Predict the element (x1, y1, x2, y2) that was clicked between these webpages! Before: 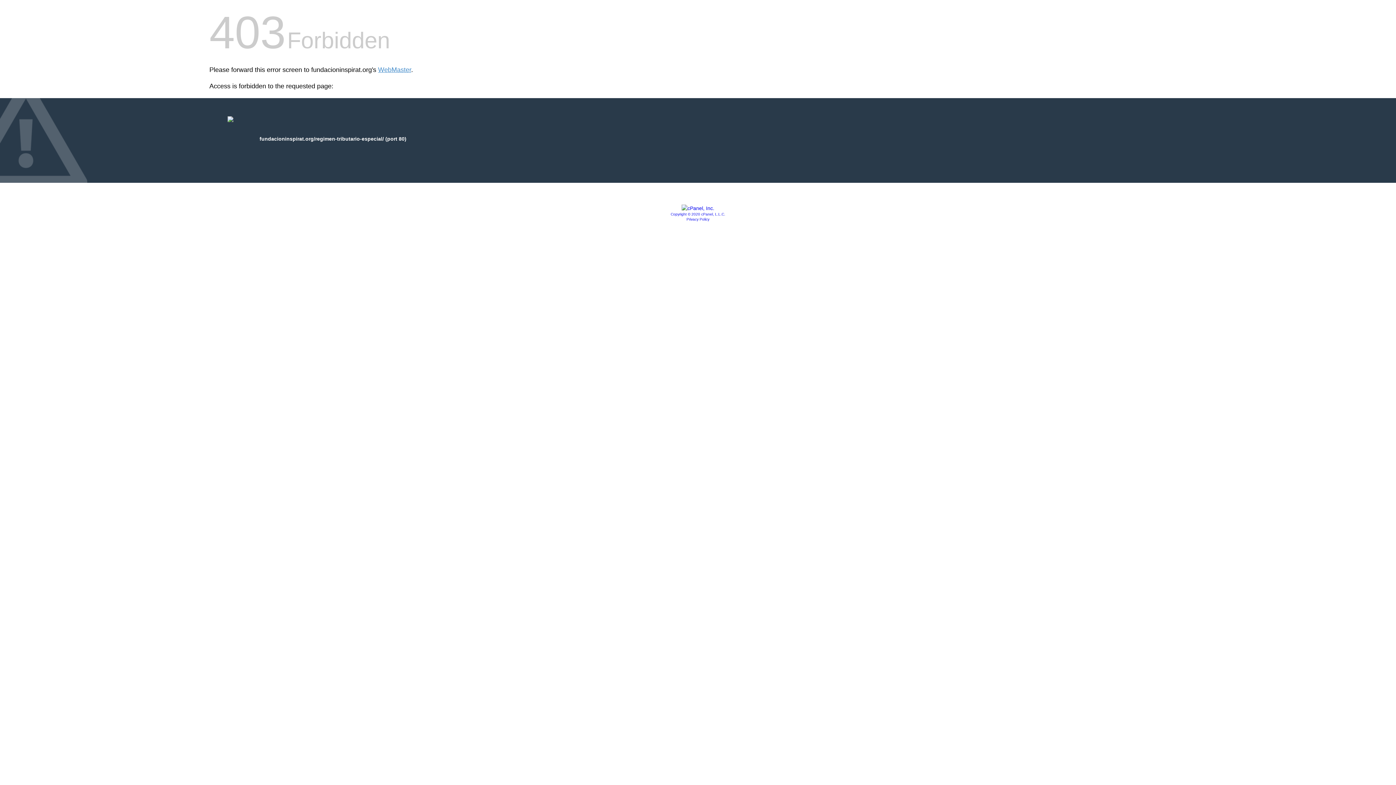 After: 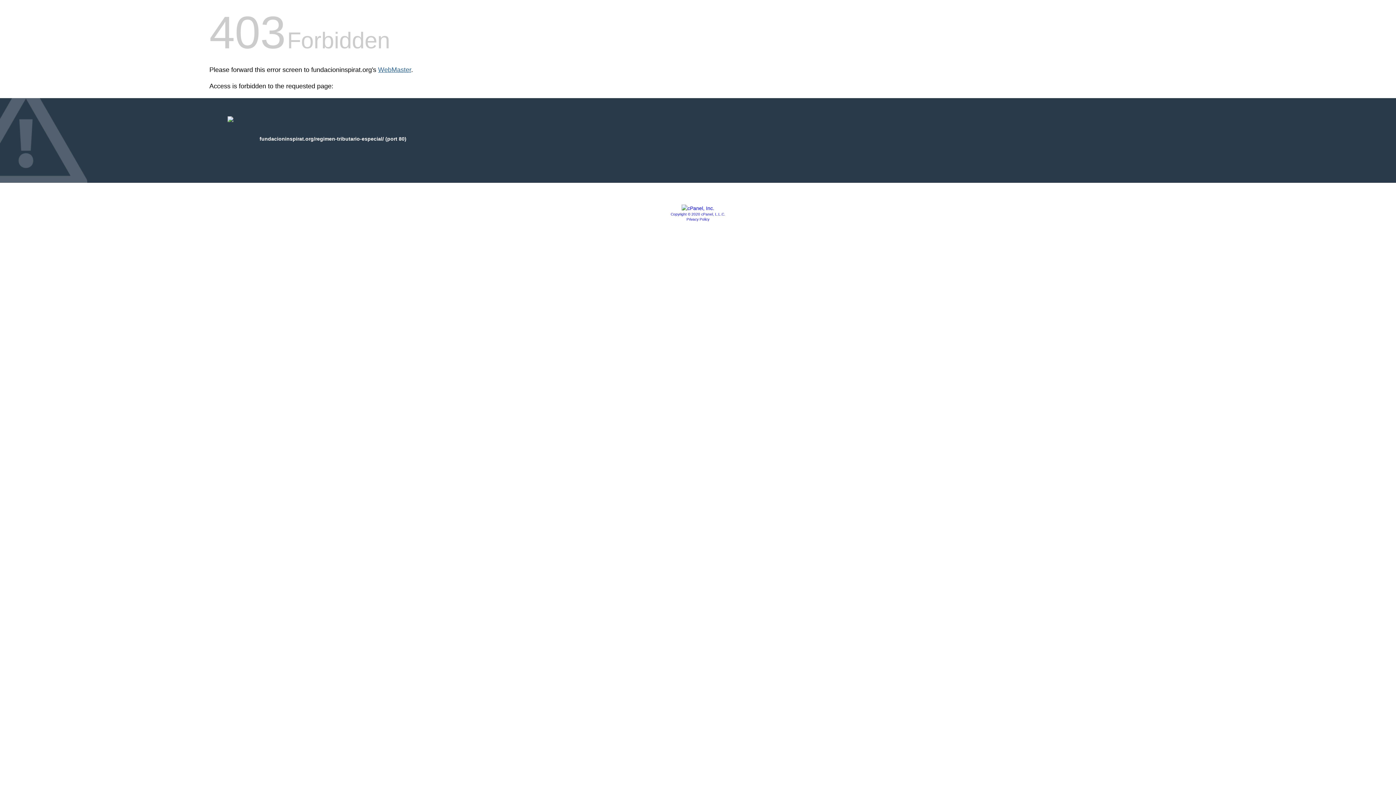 Action: label: WebMaster bbox: (378, 66, 411, 73)